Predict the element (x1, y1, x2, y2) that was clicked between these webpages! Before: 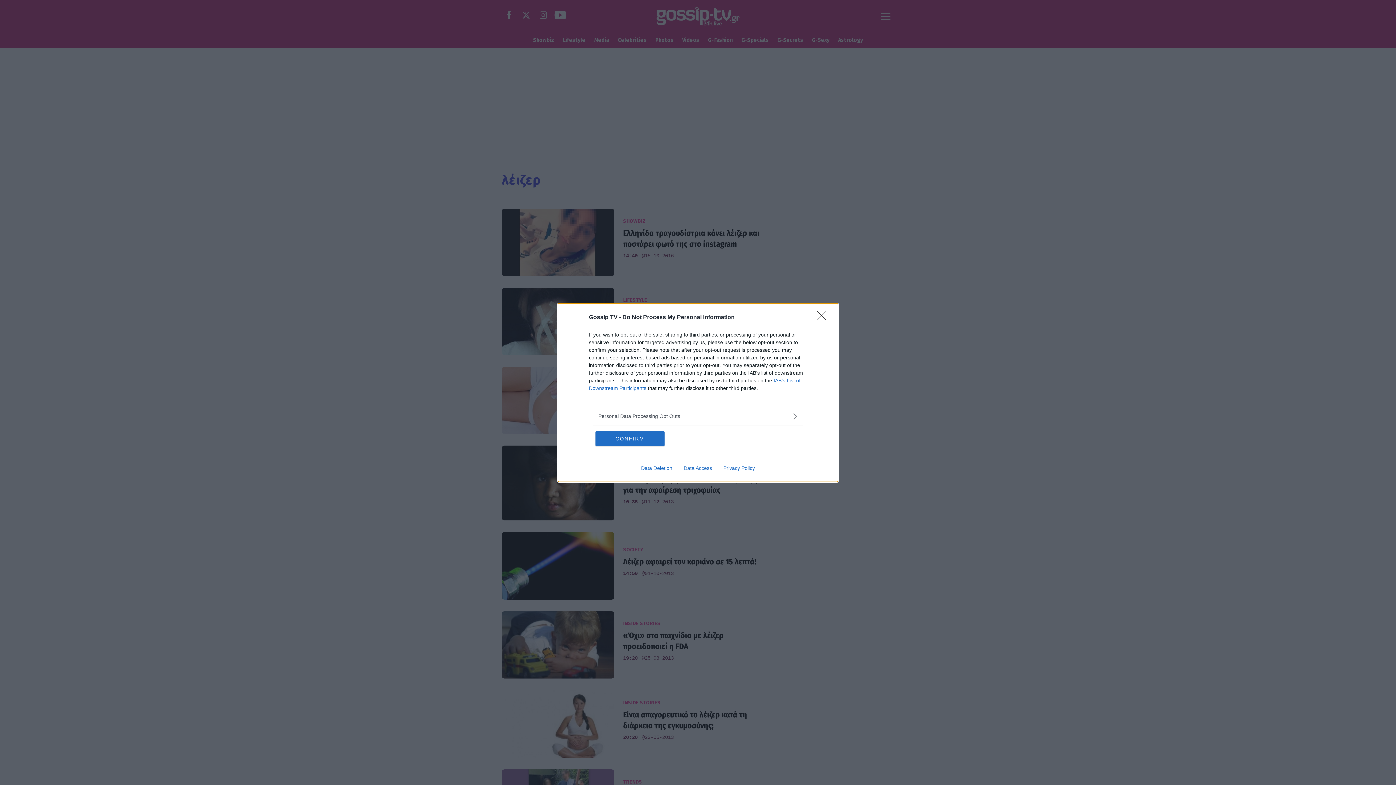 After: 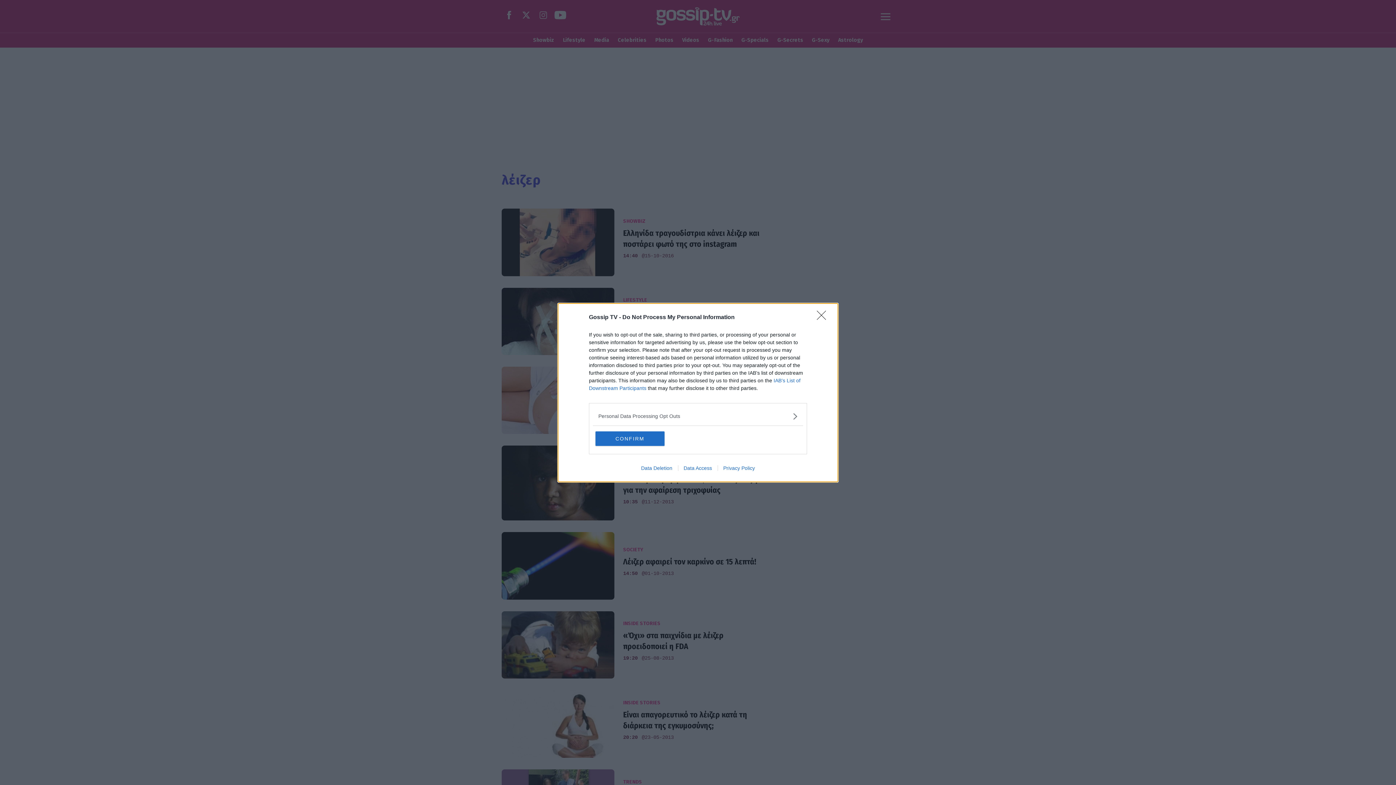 Action: bbox: (717, 465, 760, 471) label: Privacy Policy